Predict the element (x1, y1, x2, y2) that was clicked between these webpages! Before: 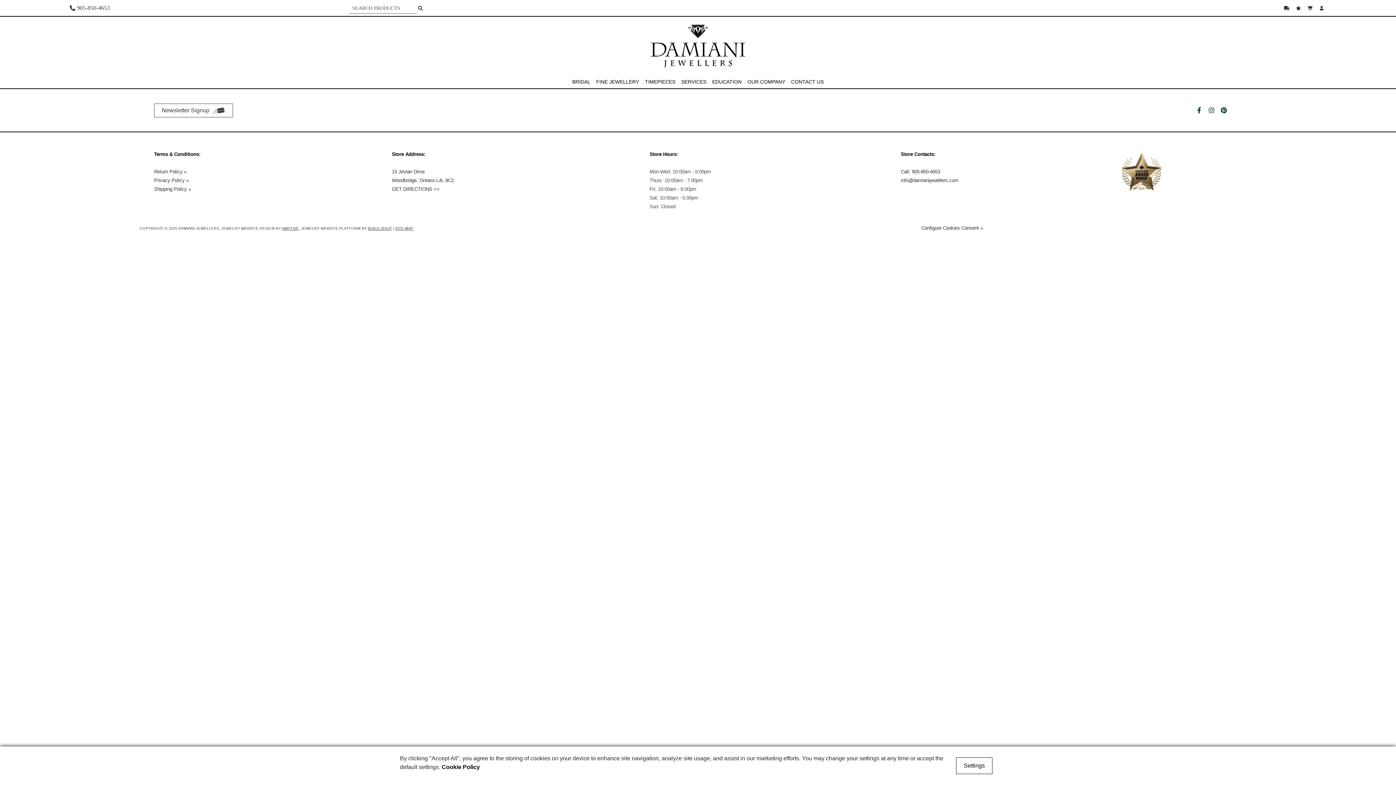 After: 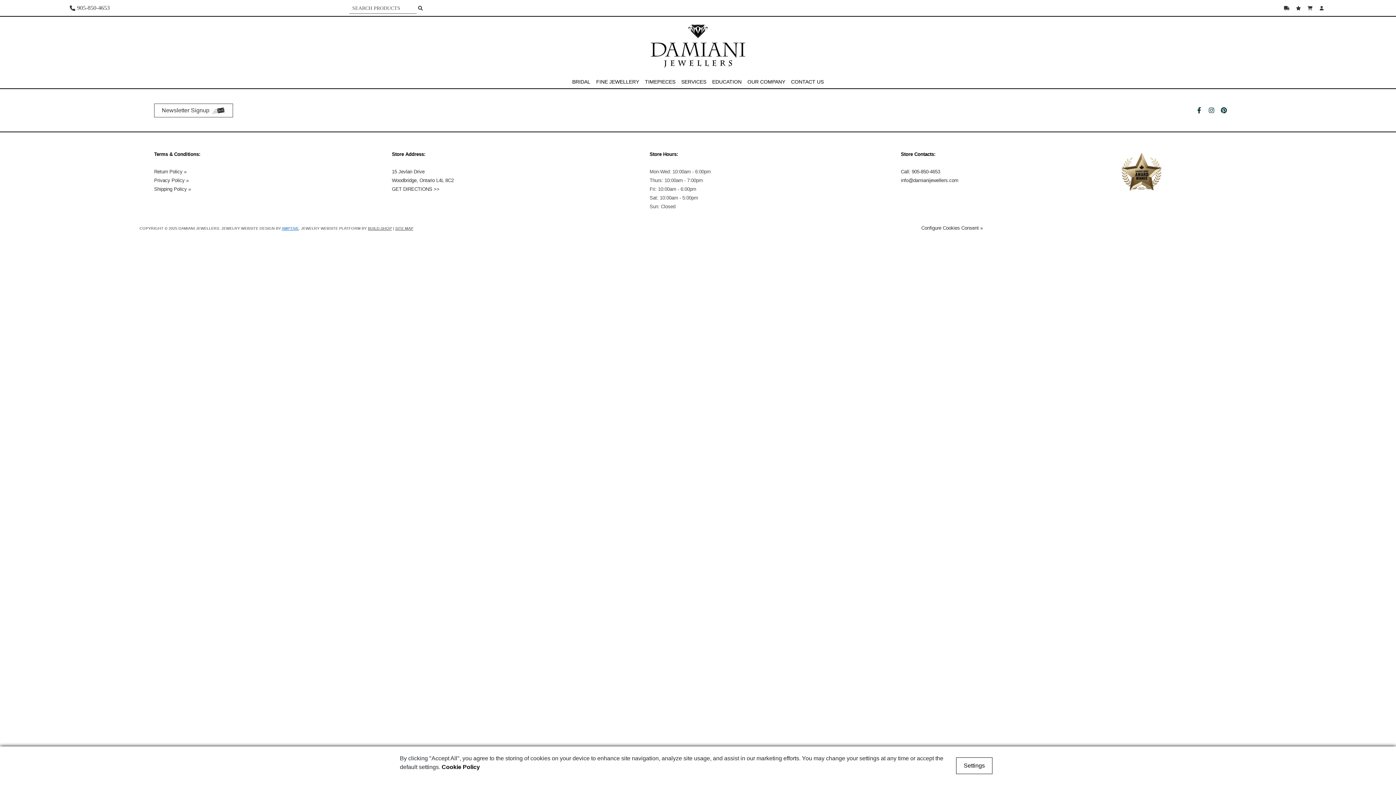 Action: bbox: (281, 226, 298, 230) label: AMPTIVE